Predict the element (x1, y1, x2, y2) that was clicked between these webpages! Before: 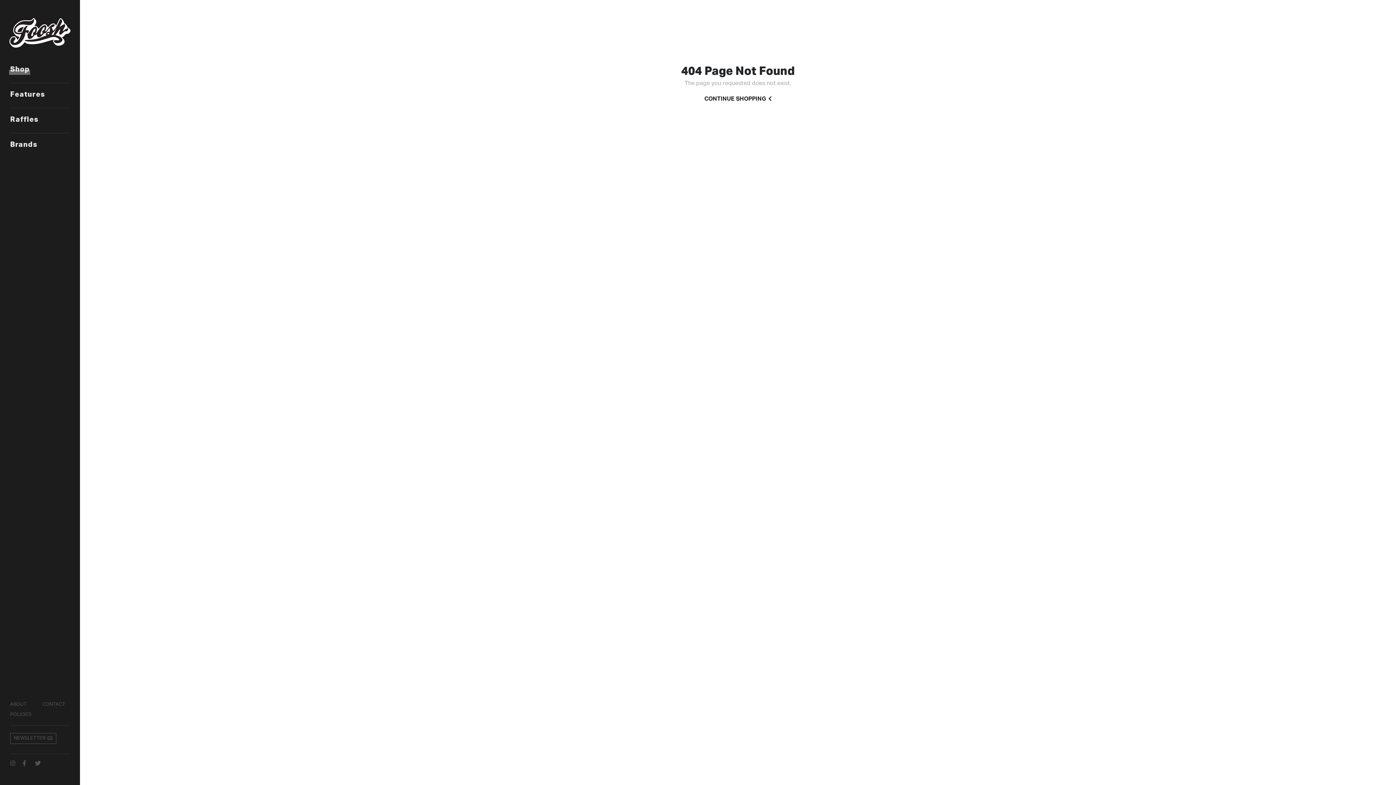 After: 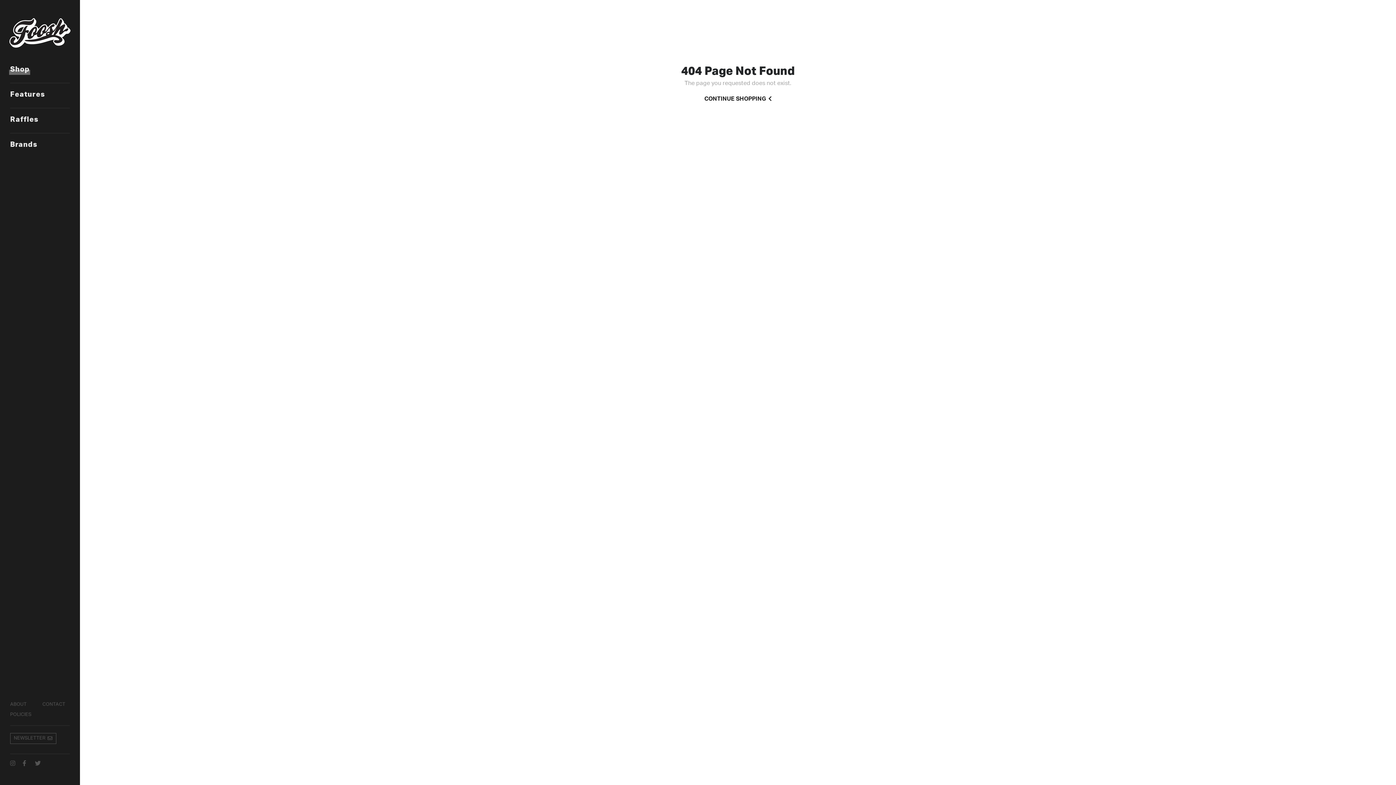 Action: bbox: (685, 346, 780, 360) label: Sign Up